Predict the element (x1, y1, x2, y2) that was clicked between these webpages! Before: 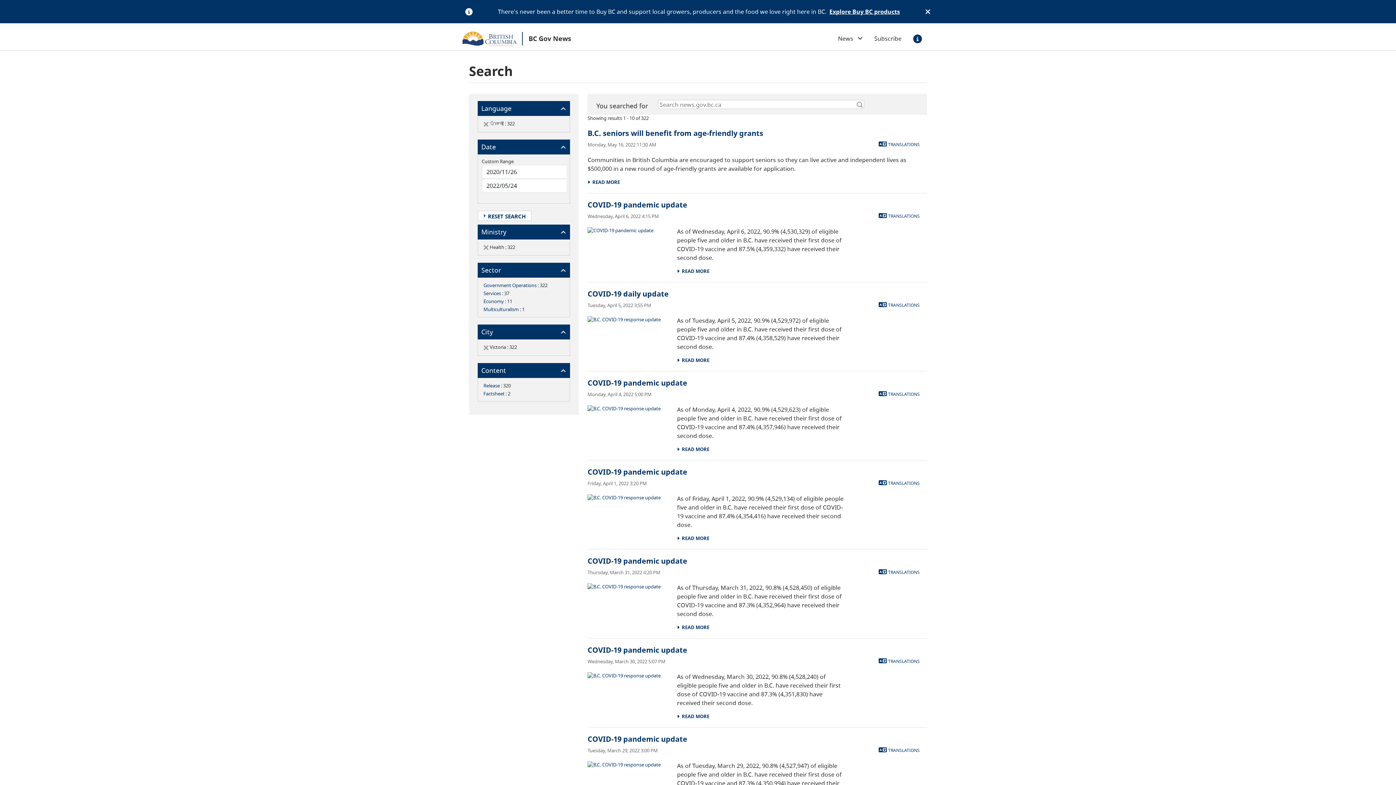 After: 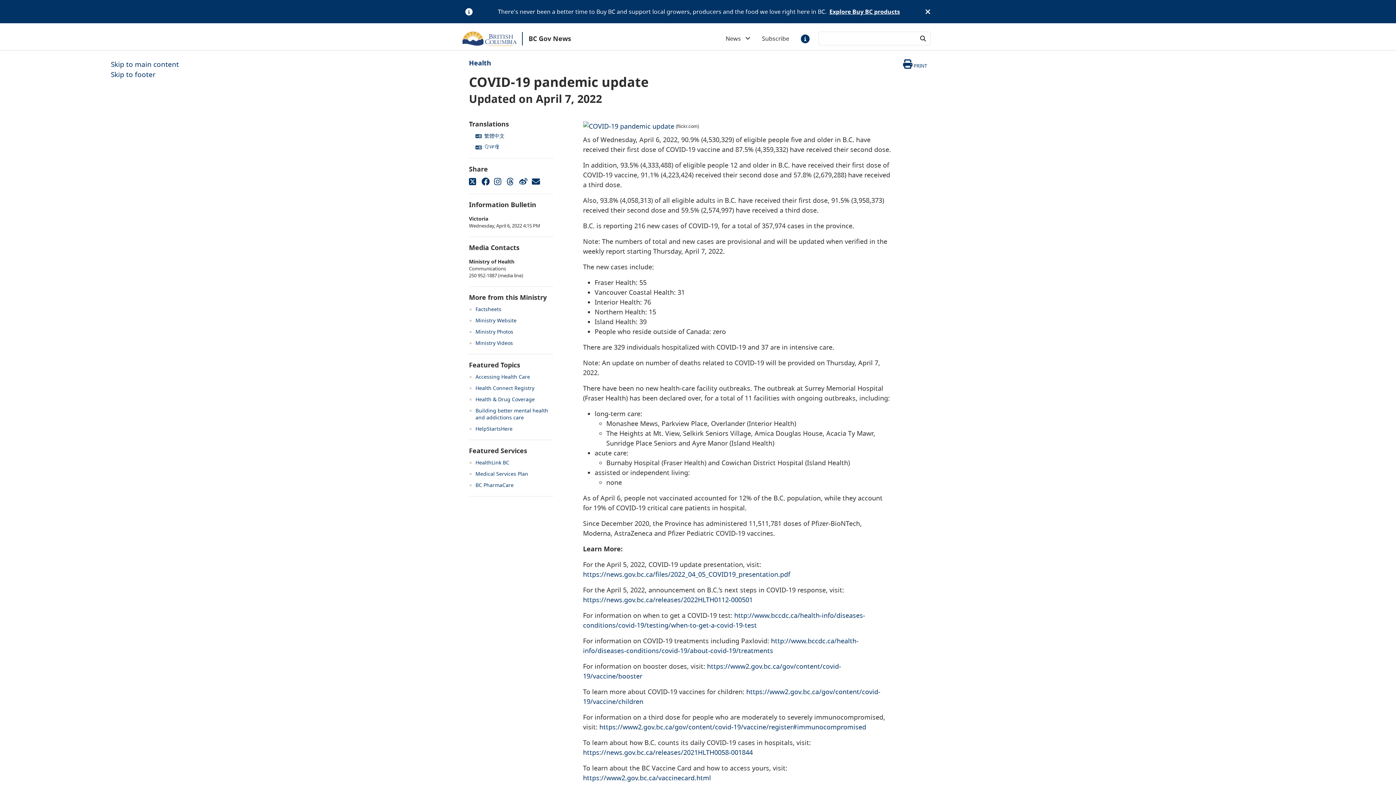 Action: label: COVID-19 pandemic update bbox: (587, 200, 687, 209)